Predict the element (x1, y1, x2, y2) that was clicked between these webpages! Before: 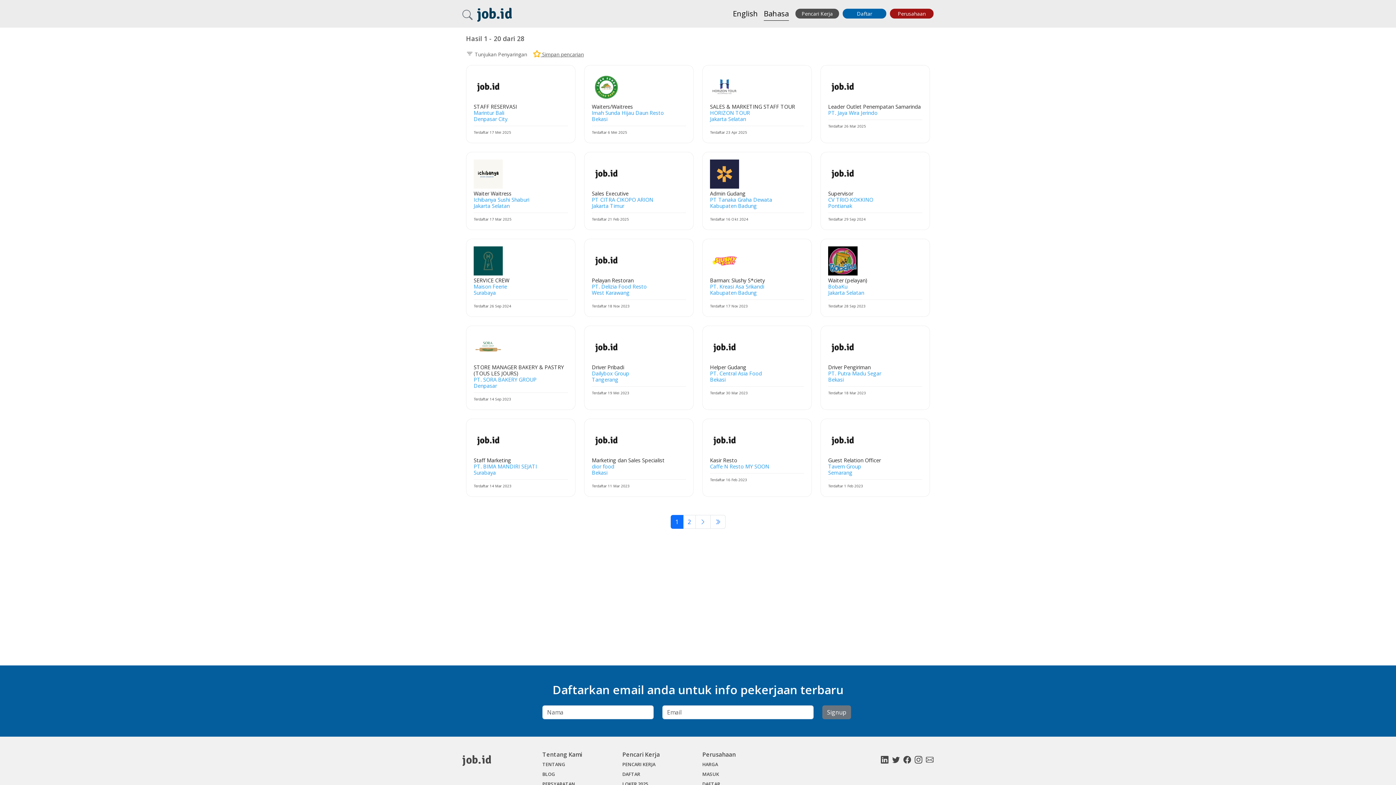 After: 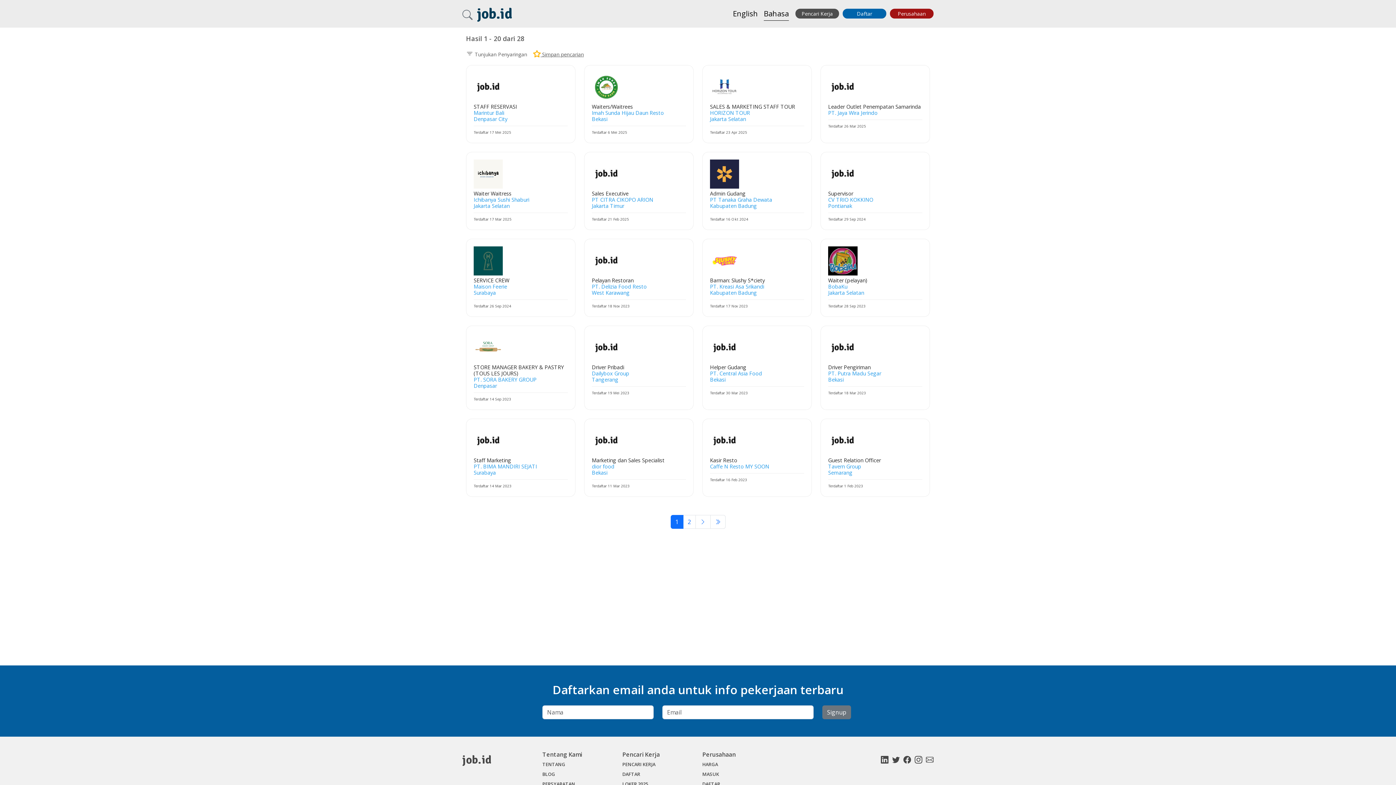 Action: label: LinkedIn bbox: (881, 754, 888, 765)